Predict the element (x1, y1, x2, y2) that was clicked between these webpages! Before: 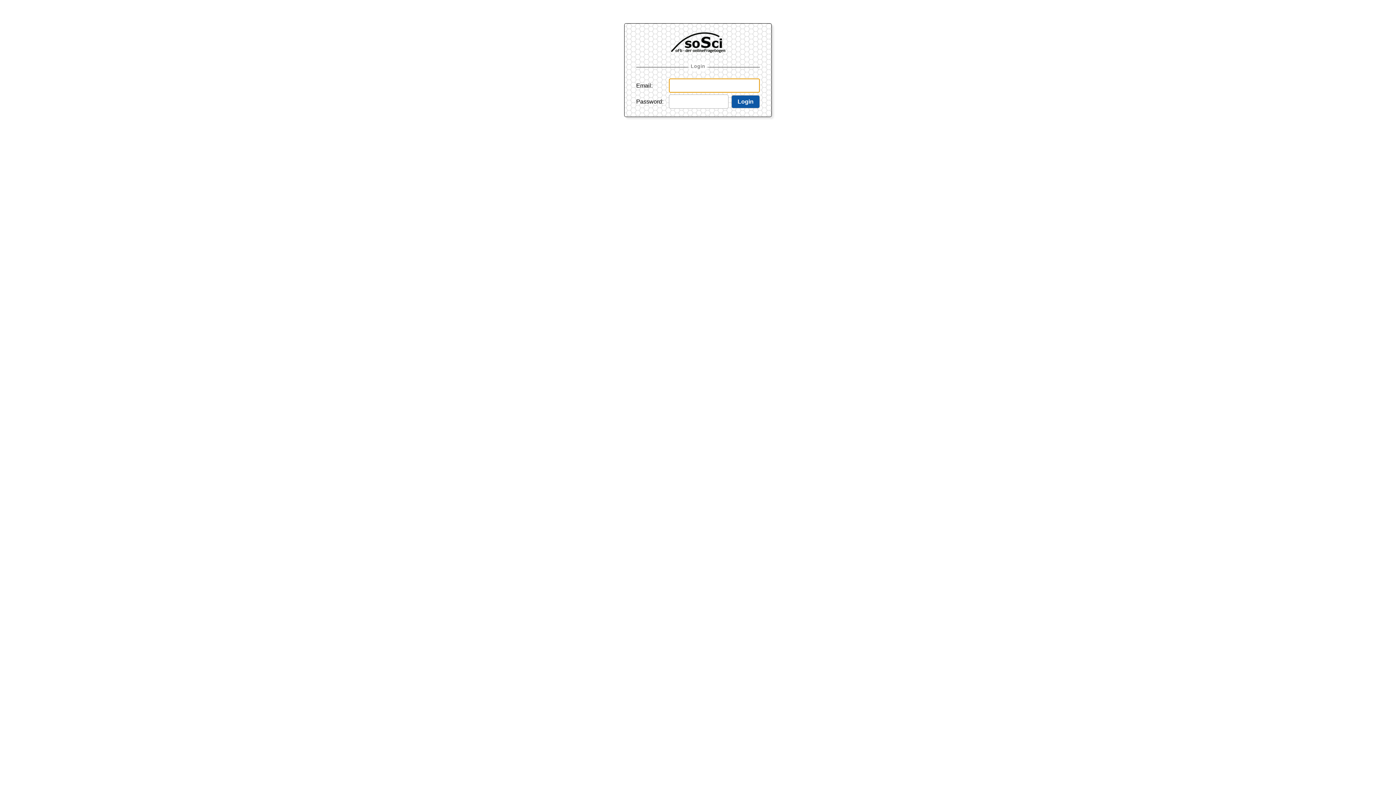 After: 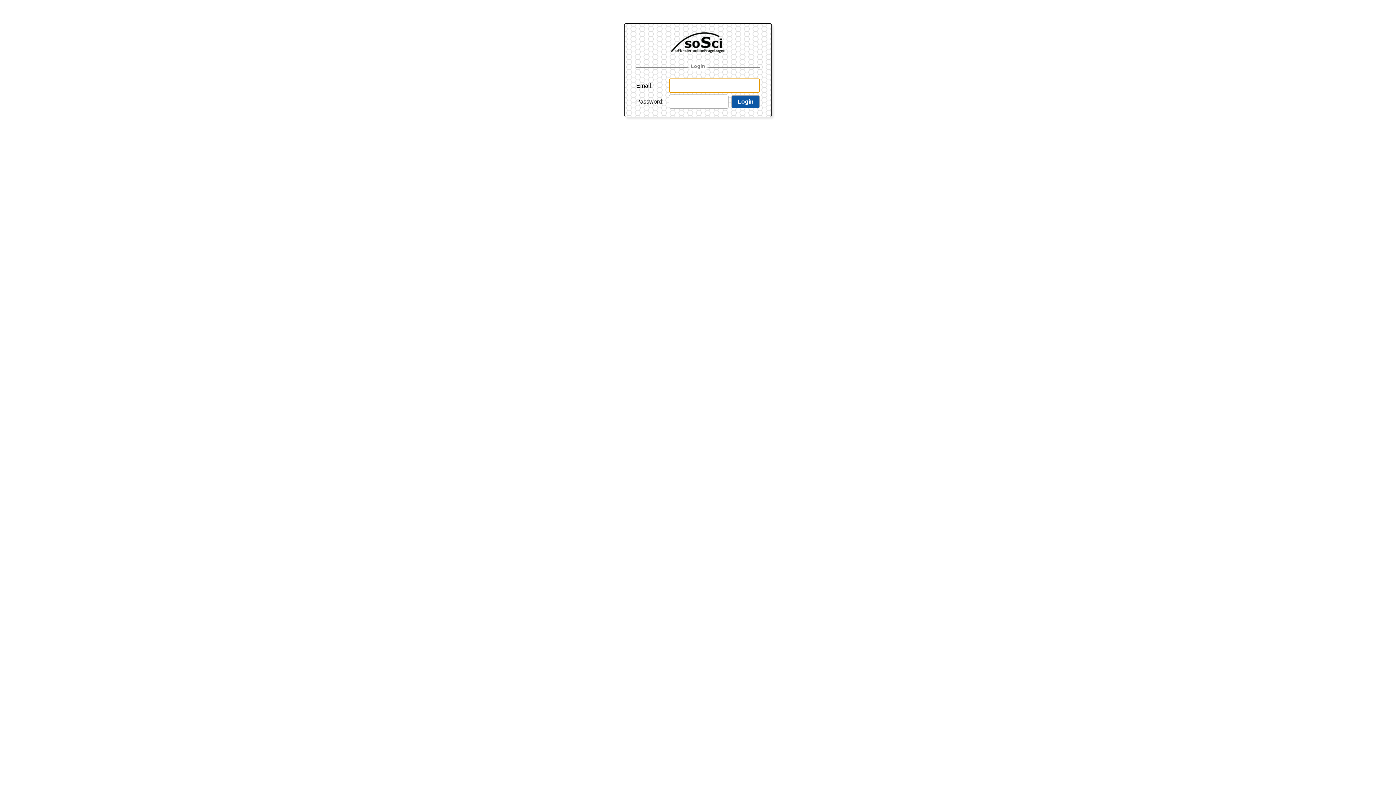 Action: bbox: (731, 95, 760, 108) label: Login